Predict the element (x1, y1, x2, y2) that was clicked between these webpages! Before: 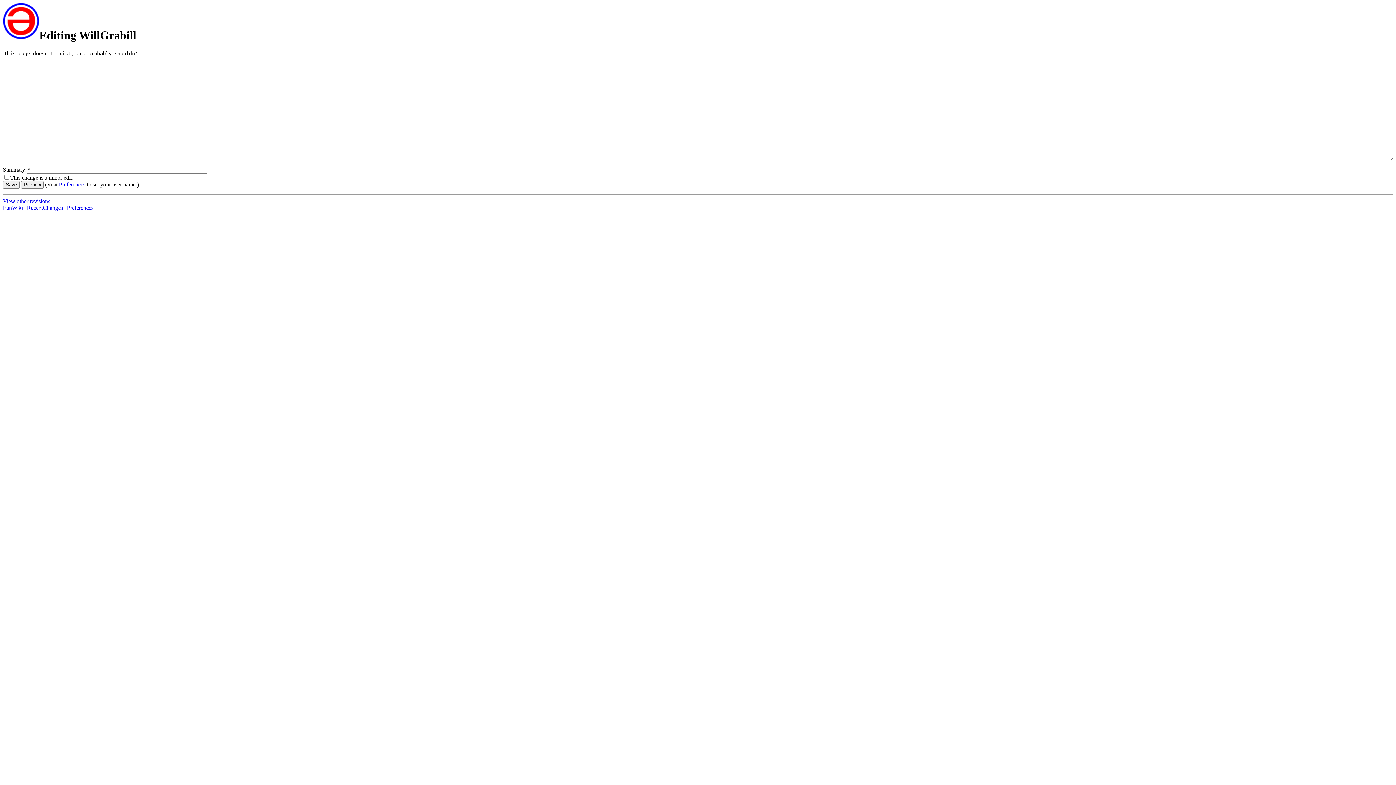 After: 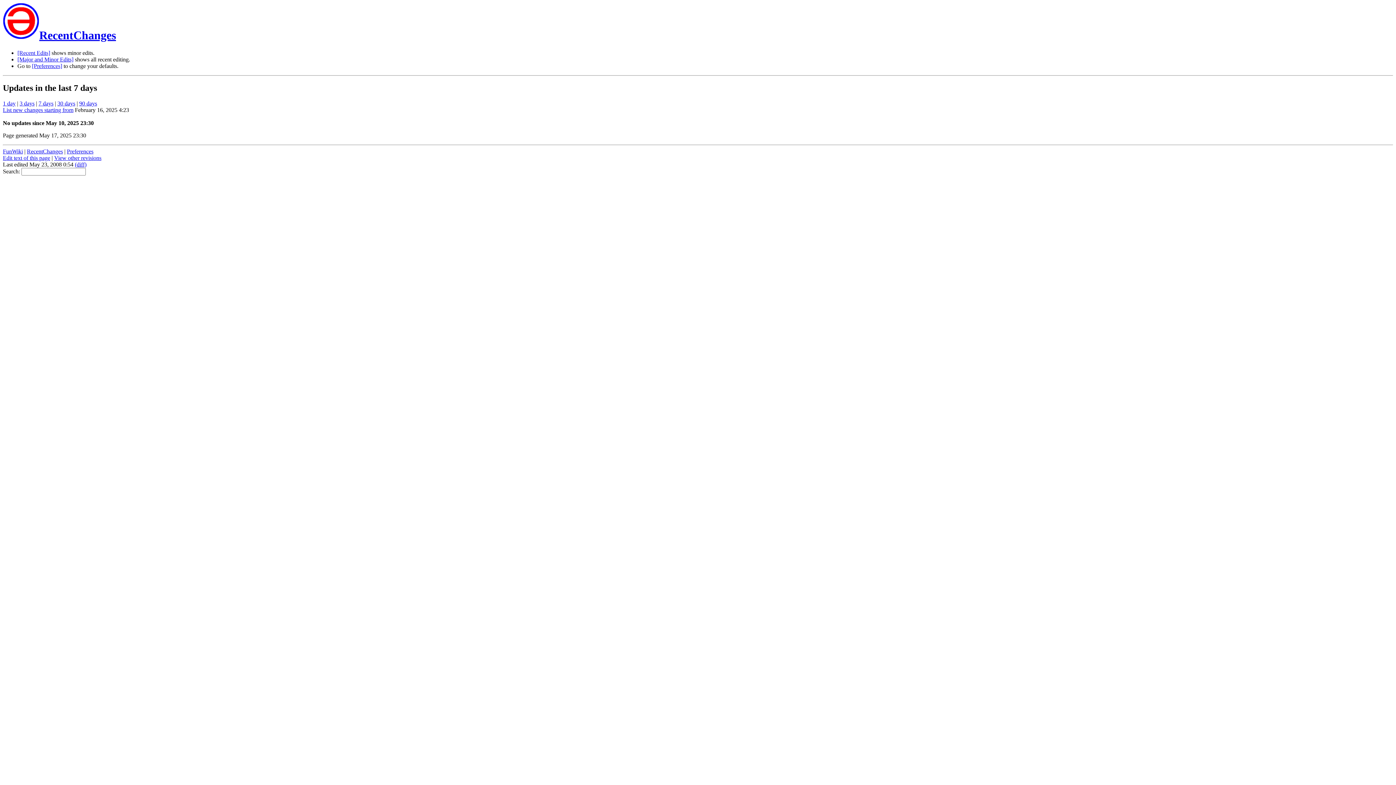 Action: label: RecentChanges bbox: (26, 204, 62, 211)